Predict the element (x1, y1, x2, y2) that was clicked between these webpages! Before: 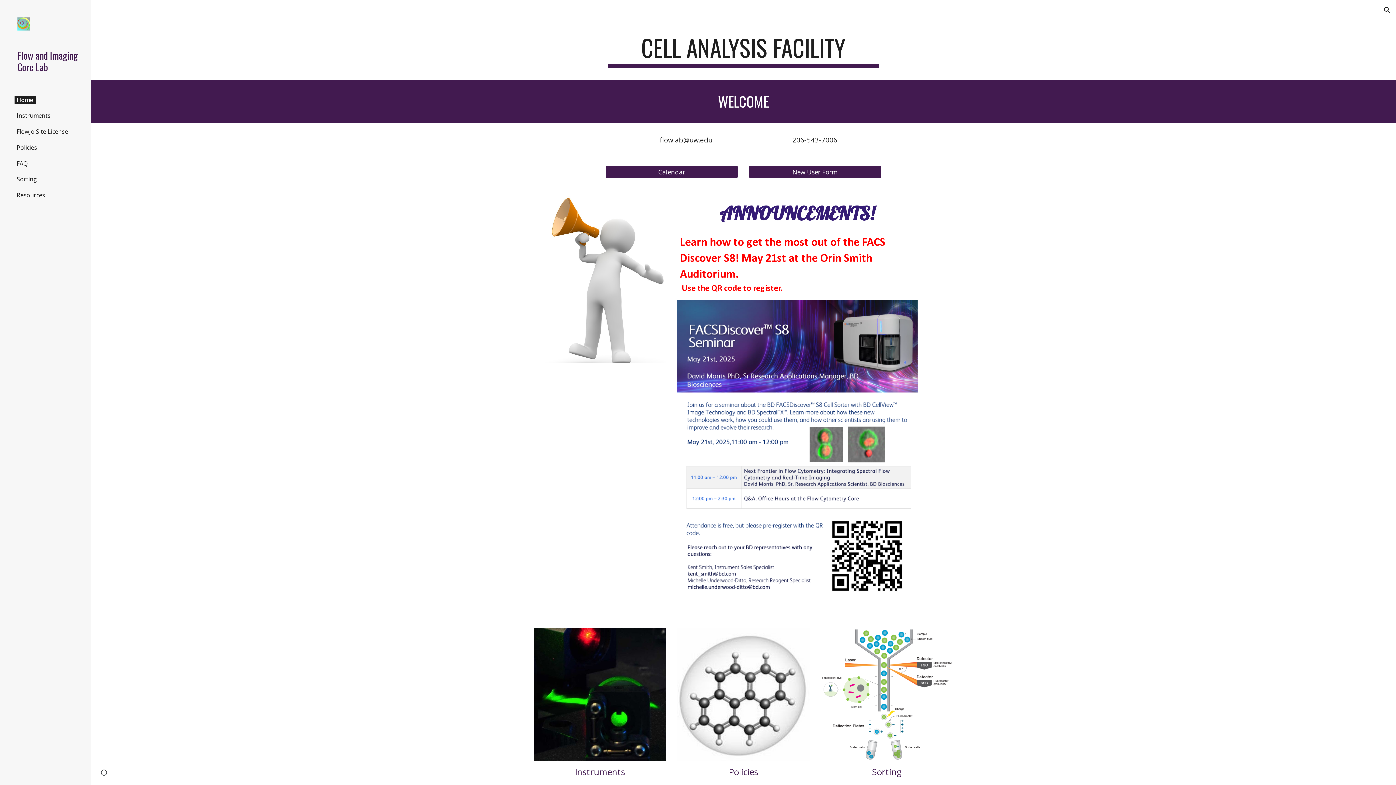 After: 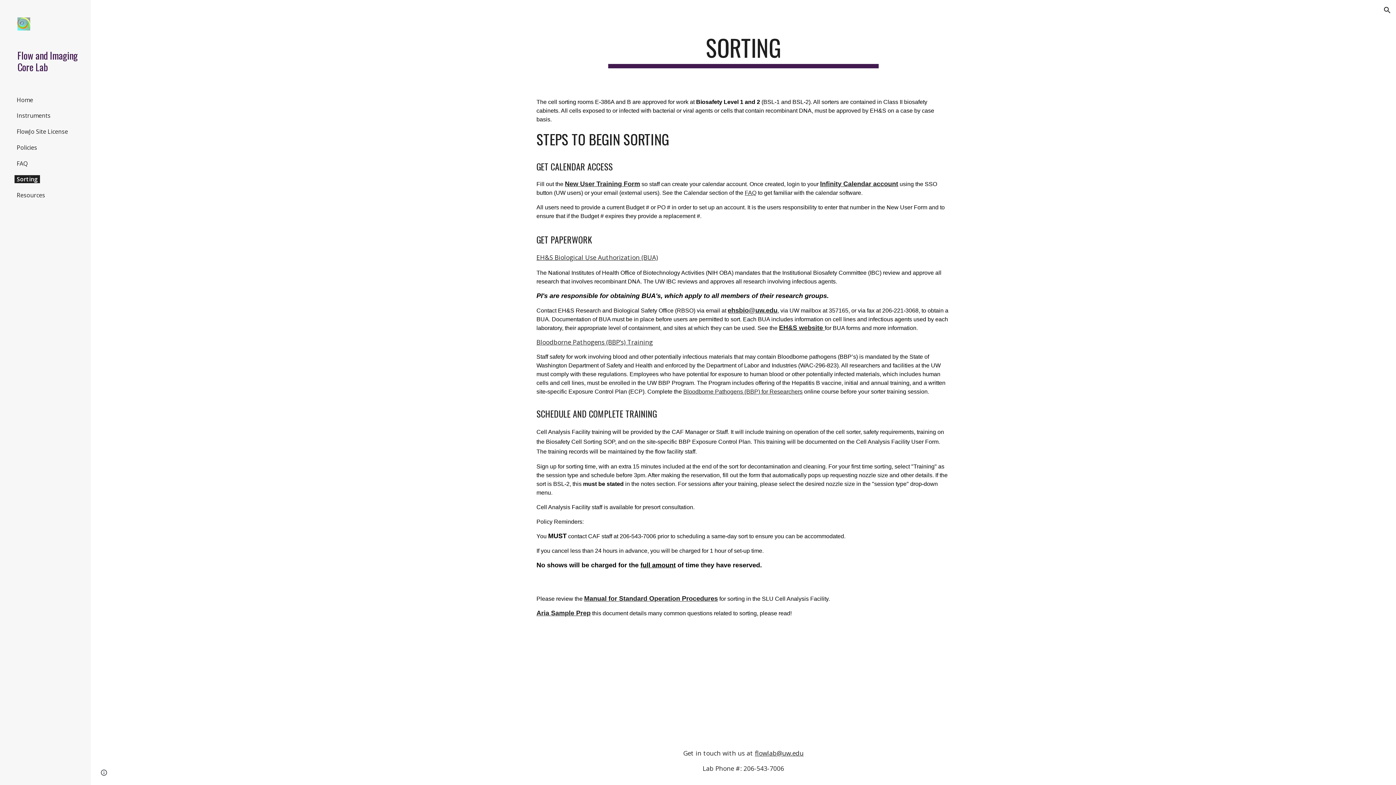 Action: bbox: (14, 175, 39, 183) label: Sorting